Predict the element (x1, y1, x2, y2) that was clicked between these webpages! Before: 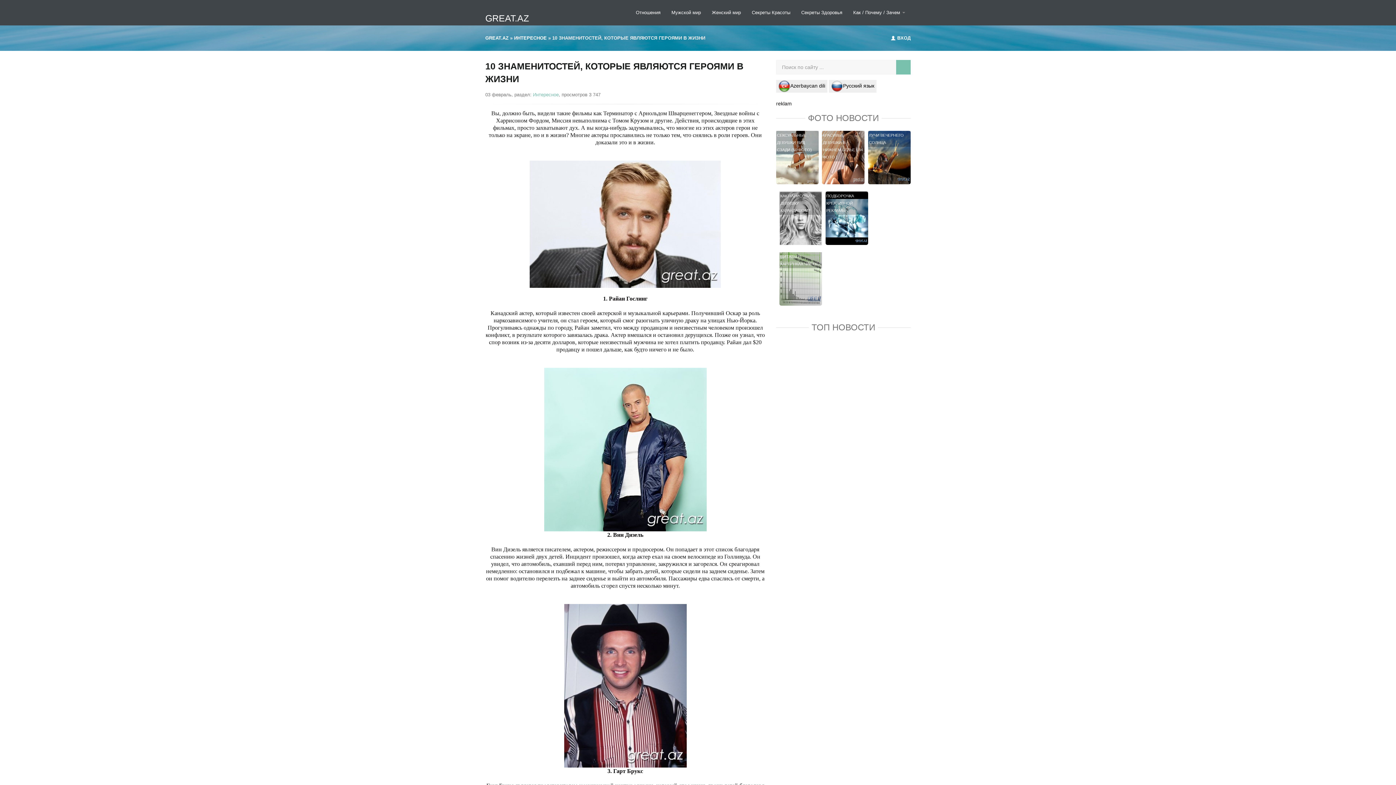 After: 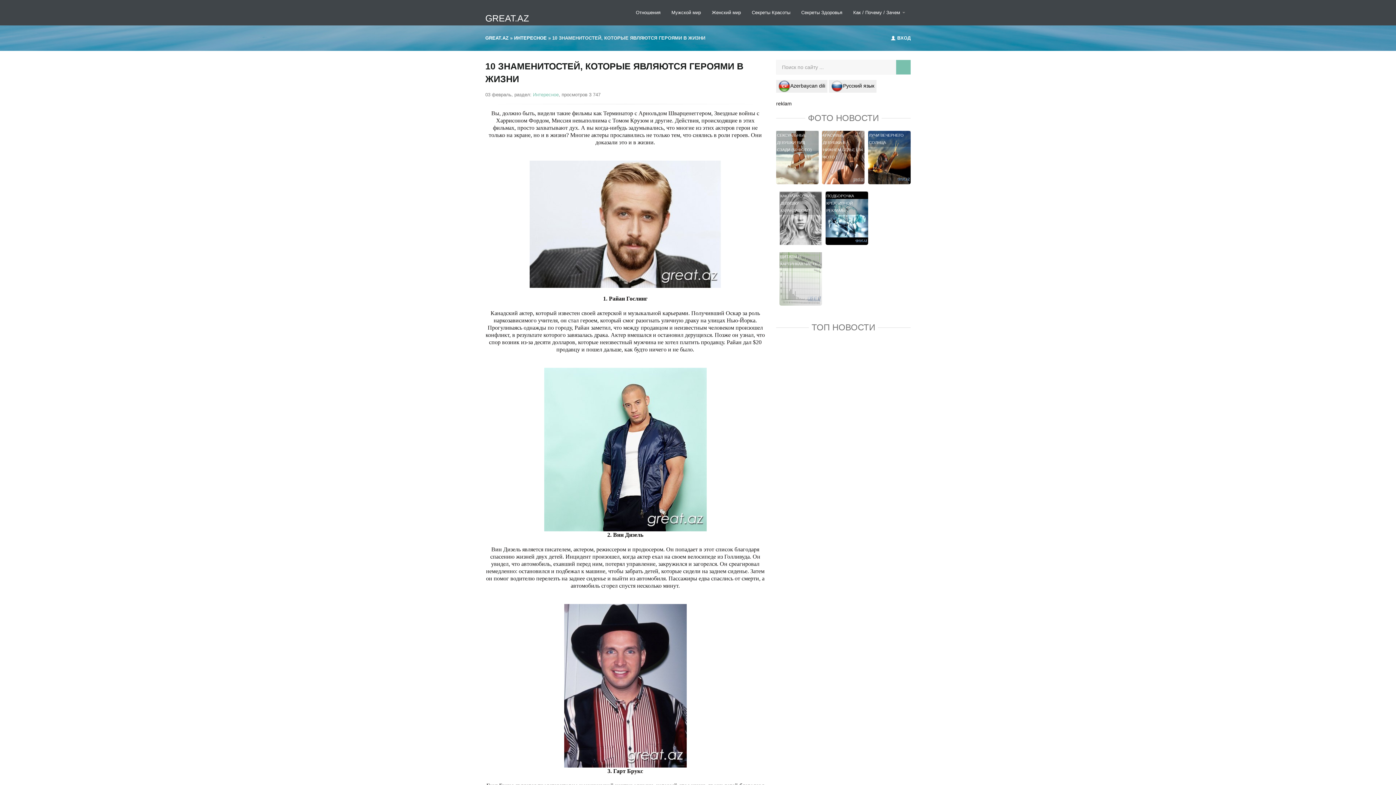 Action: bbox: (779, 252, 822, 305) label: ЦИТАТЫ В КАРТИНКАХ ЧАСТЬ 2